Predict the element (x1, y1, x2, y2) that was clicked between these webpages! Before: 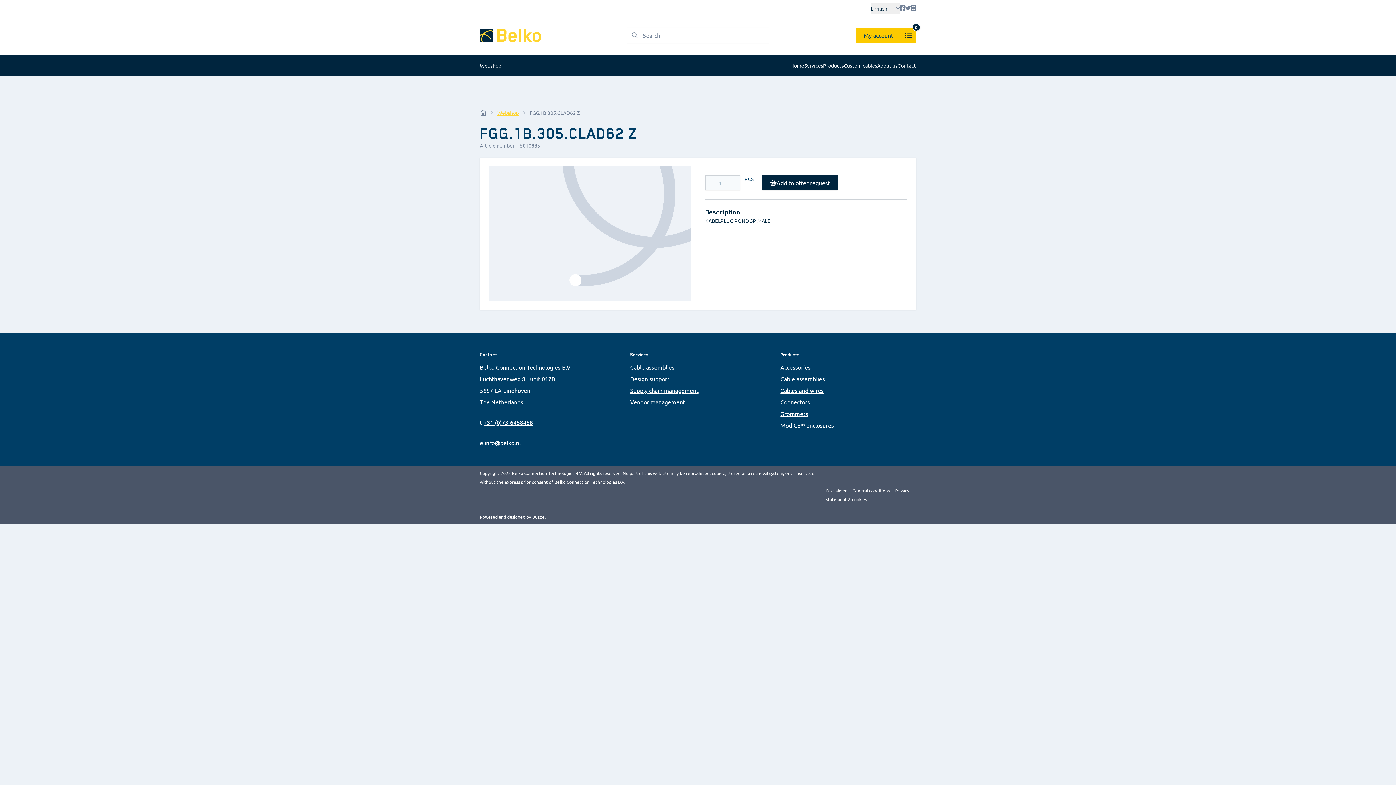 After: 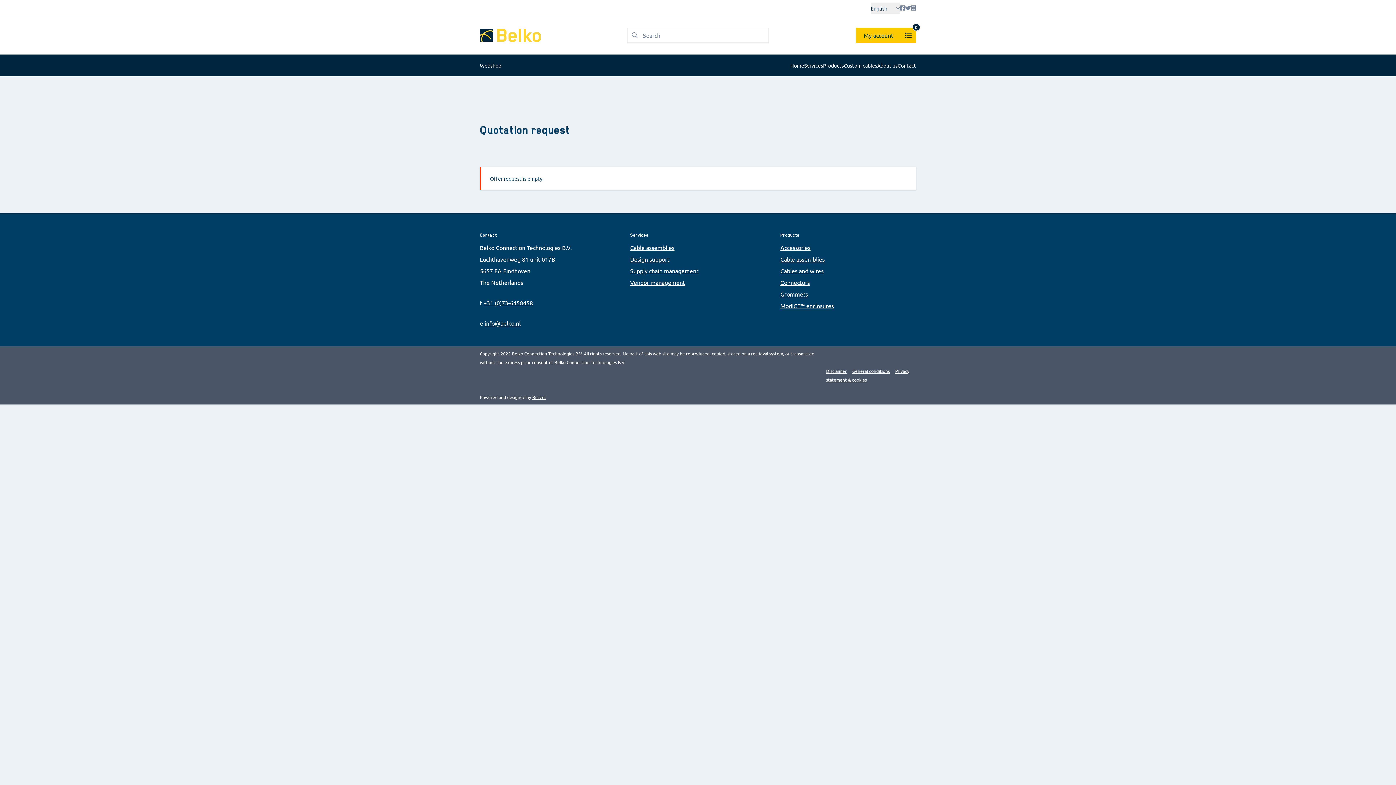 Action: label: 0 bbox: (901, 27, 916, 42)